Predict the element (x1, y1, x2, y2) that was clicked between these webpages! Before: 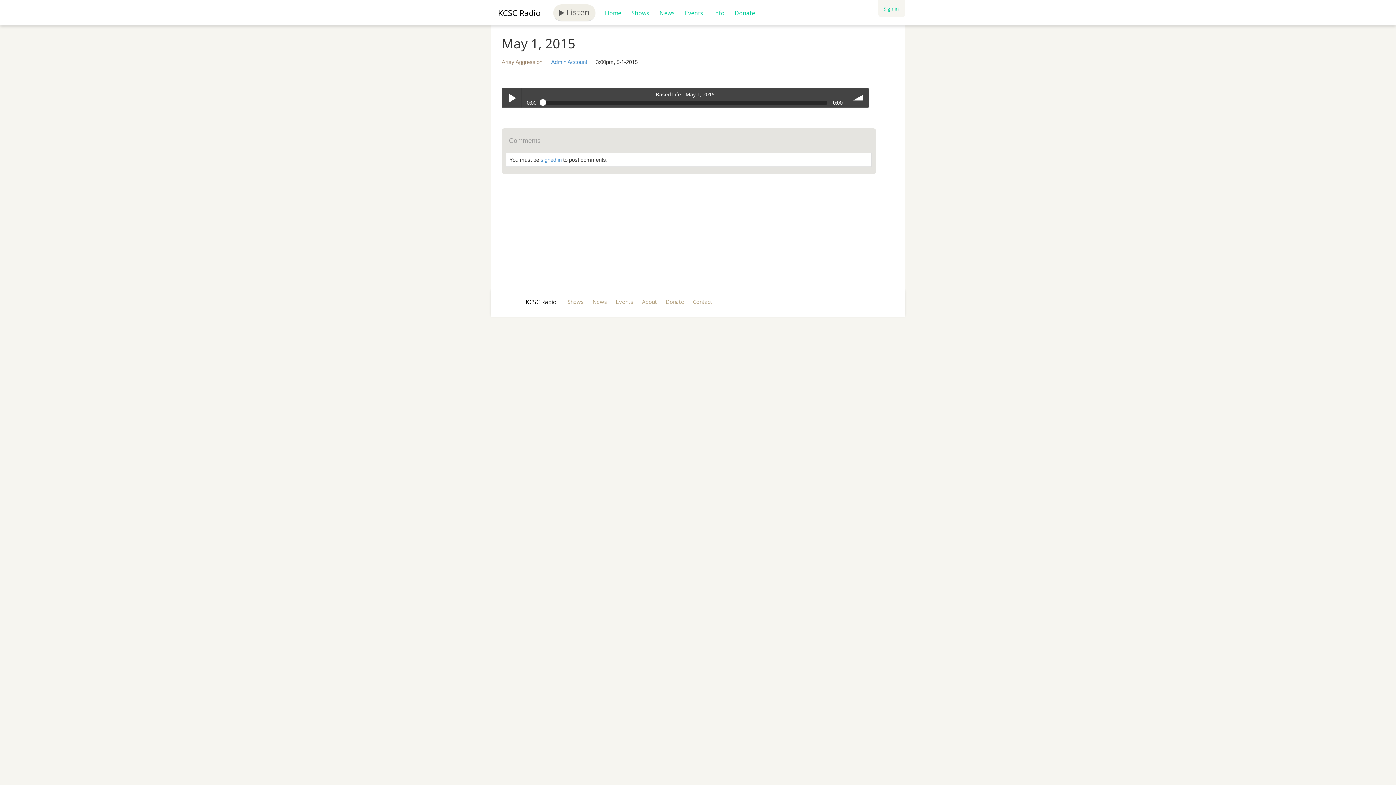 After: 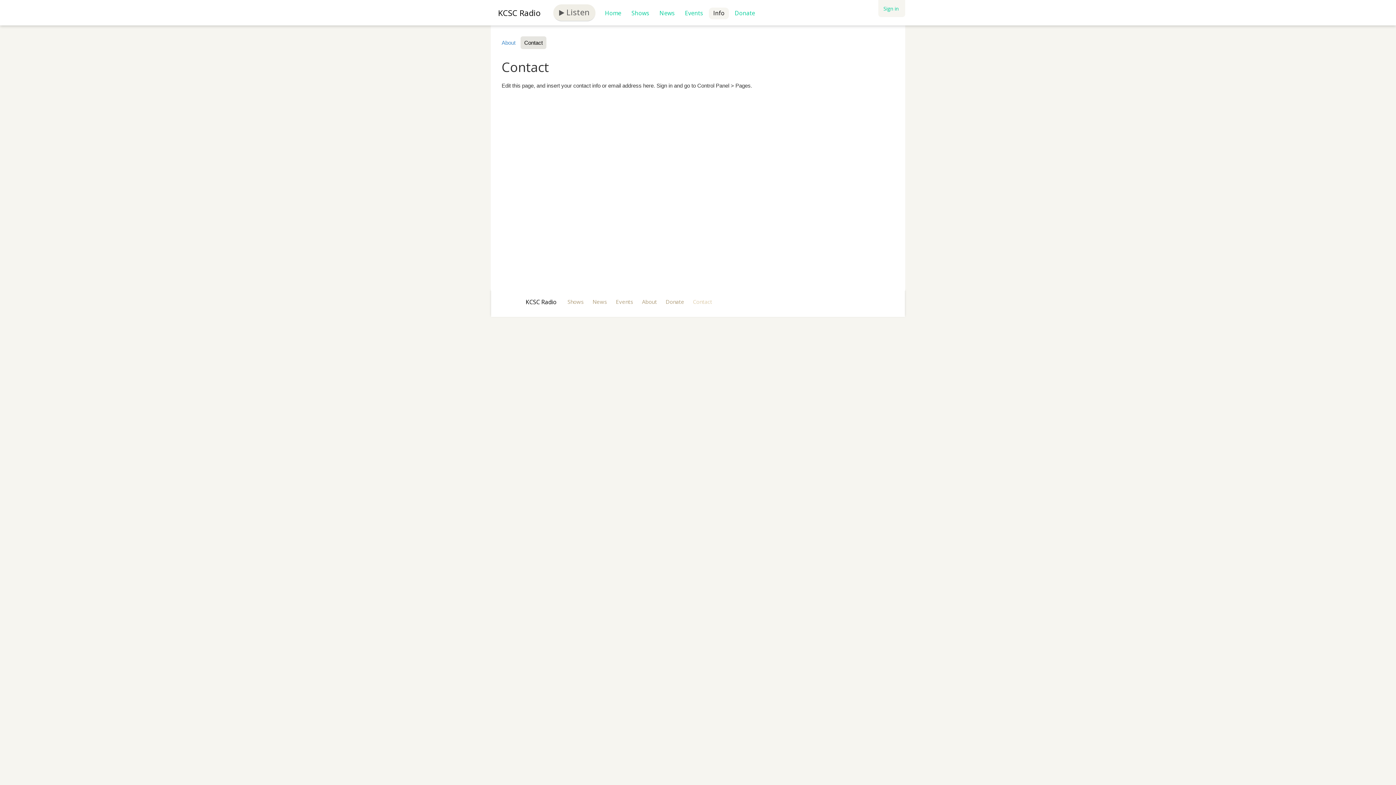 Action: bbox: (693, 298, 712, 305) label: Contact